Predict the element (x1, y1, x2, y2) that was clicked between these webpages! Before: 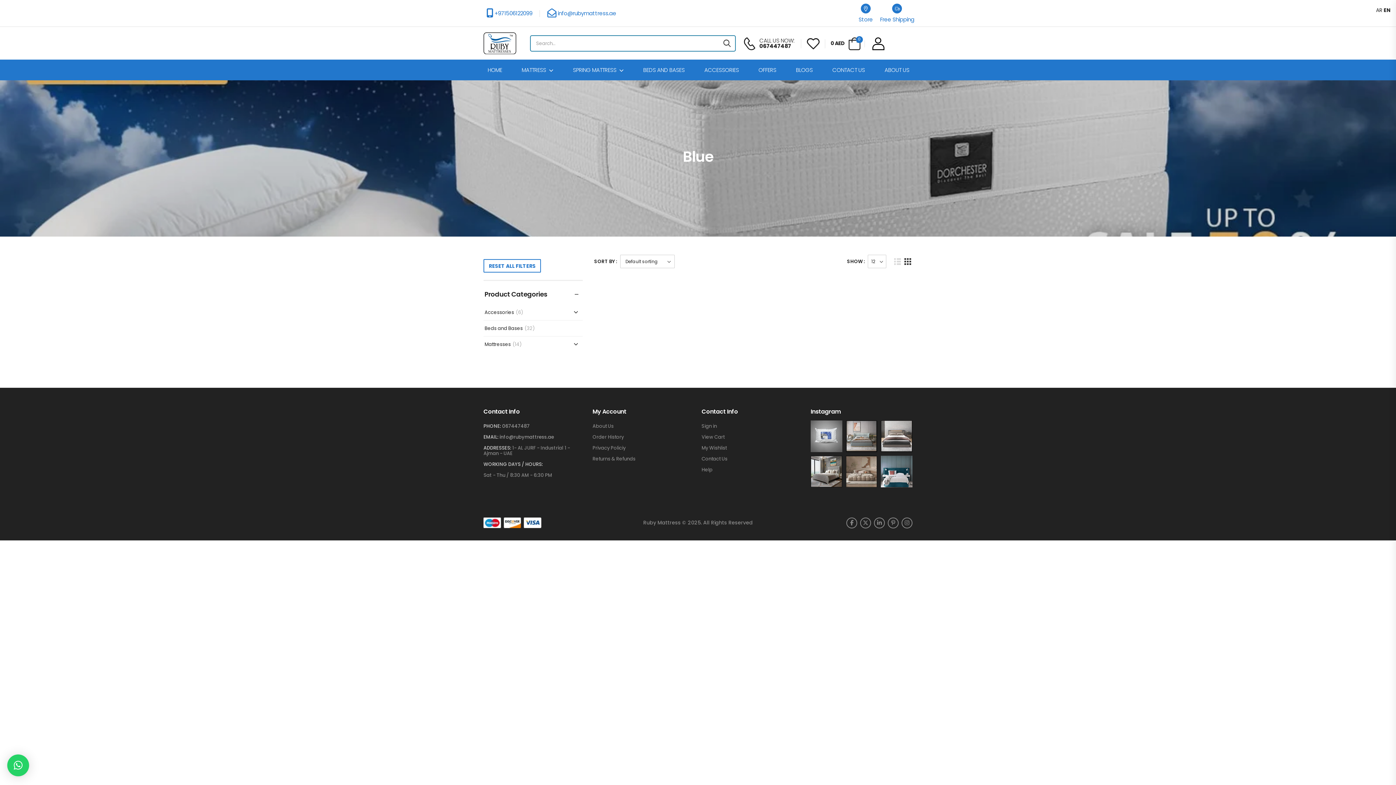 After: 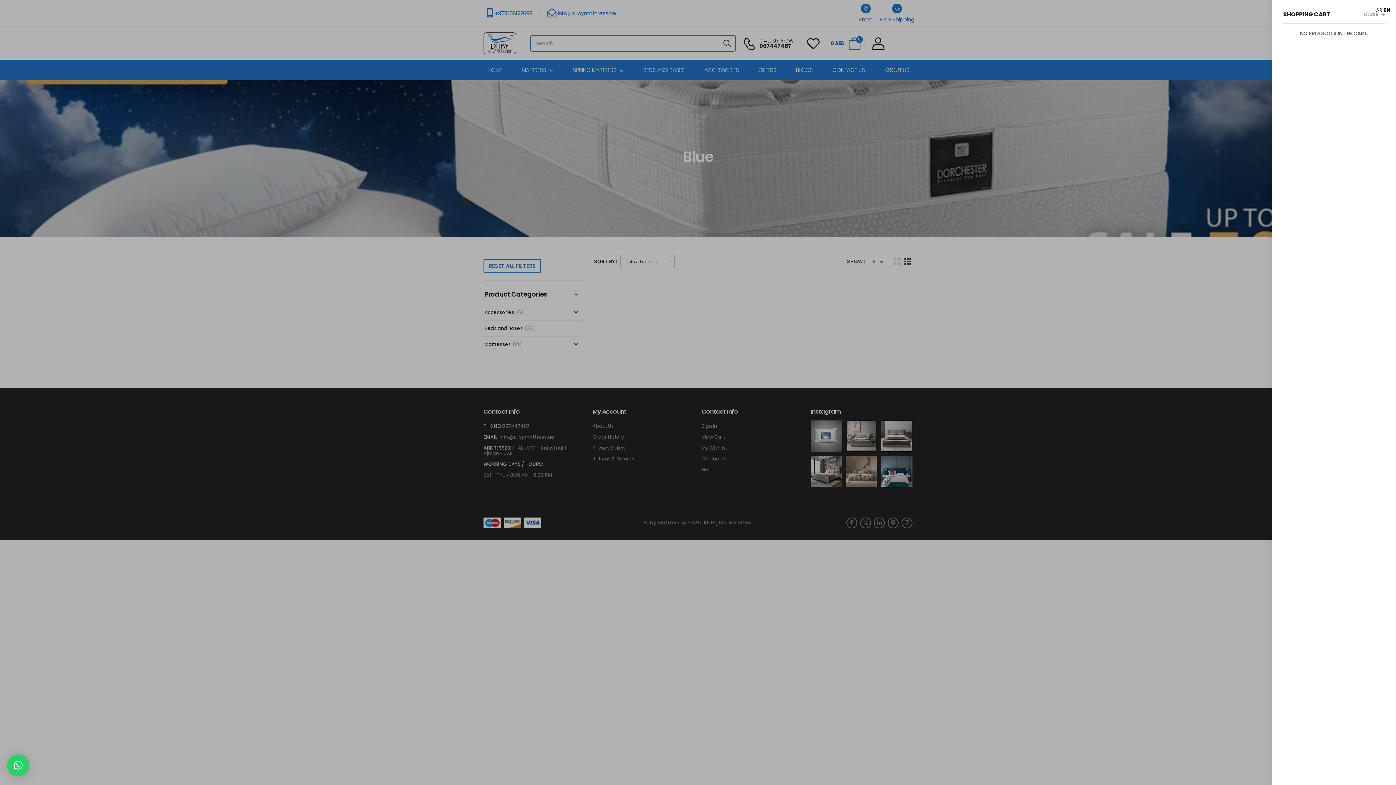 Action: bbox: (830, 33, 861, 52) label: 0 AED
0